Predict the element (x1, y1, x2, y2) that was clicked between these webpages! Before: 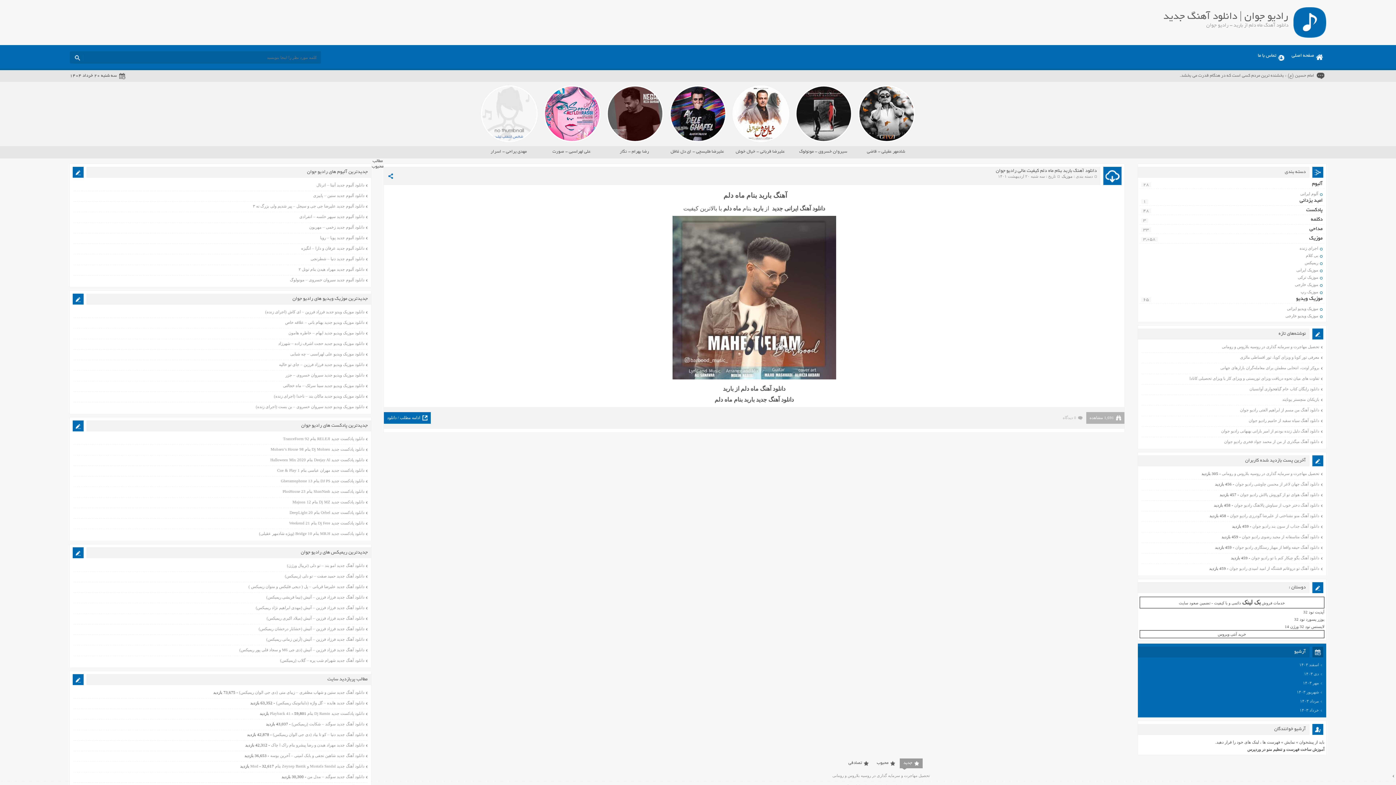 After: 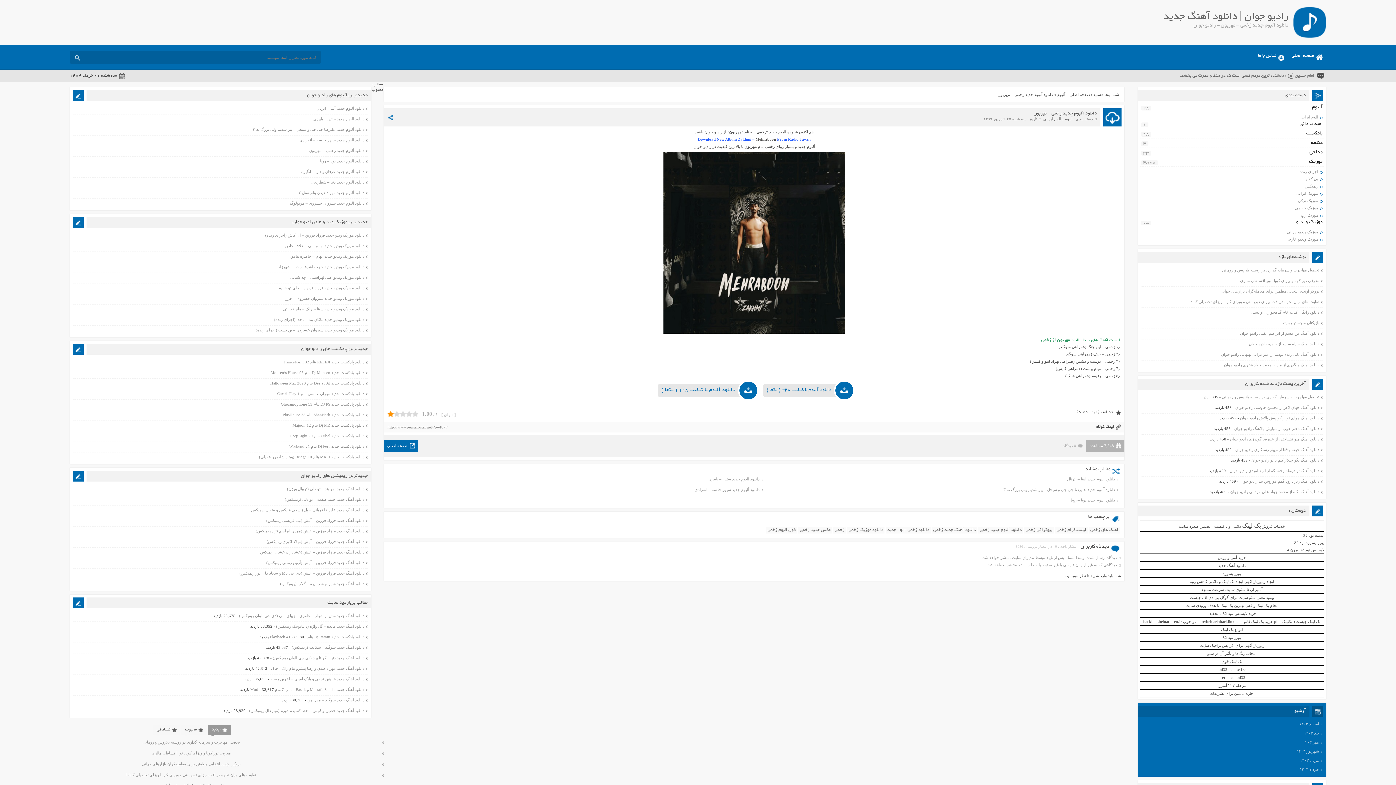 Action: bbox: (309, 225, 364, 229) label: دانلود آلبوم جدید زخمی – مهربون